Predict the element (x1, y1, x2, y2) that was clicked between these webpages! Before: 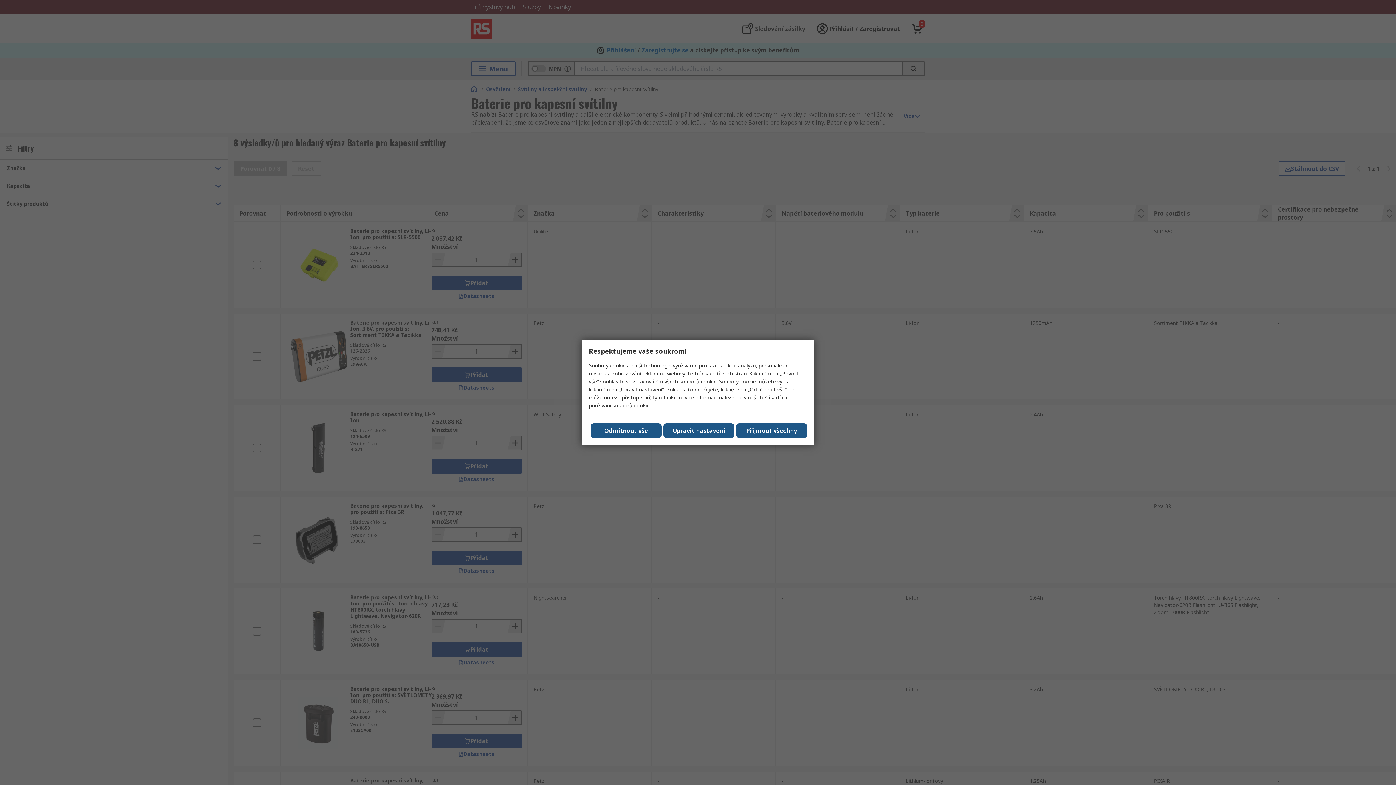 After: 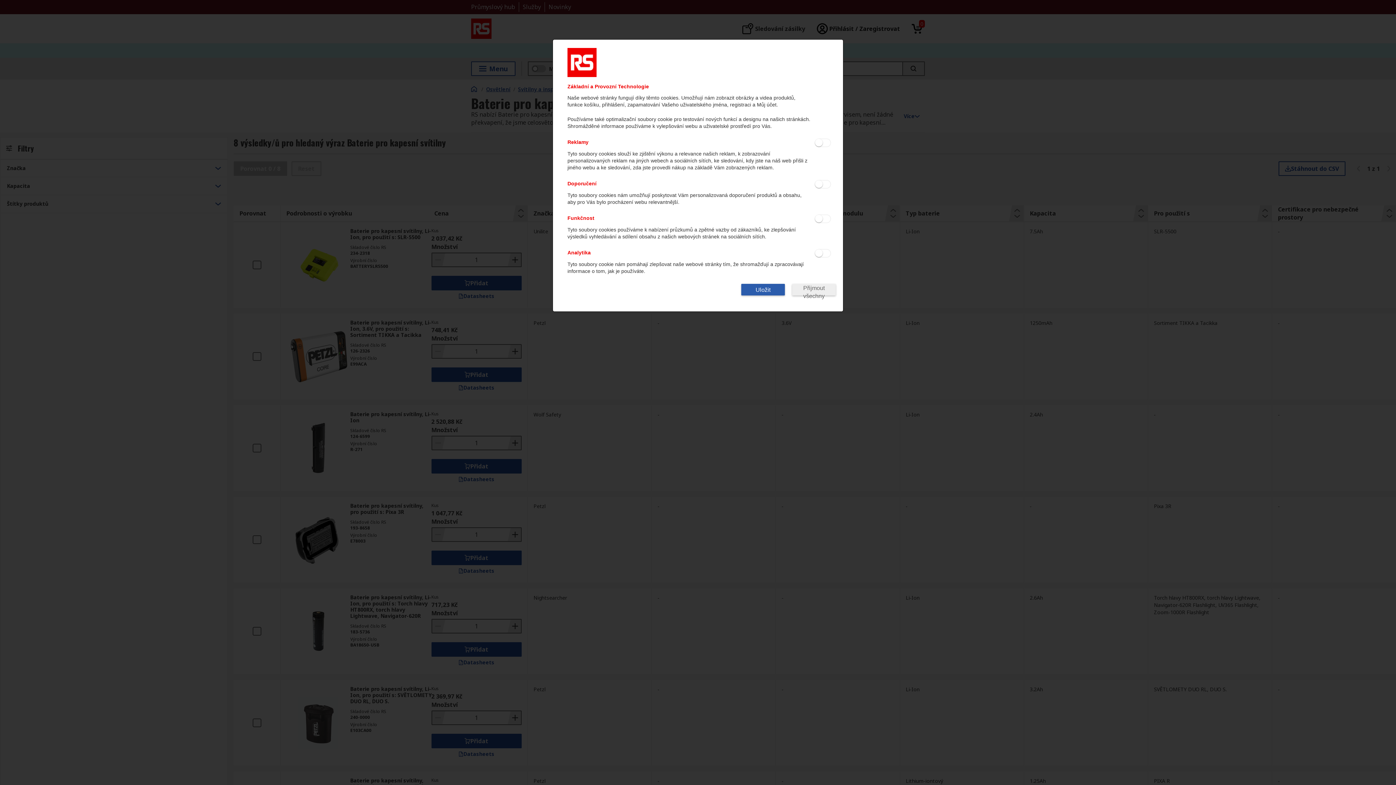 Action: bbox: (663, 423, 734, 438) label: Upravit nastavení